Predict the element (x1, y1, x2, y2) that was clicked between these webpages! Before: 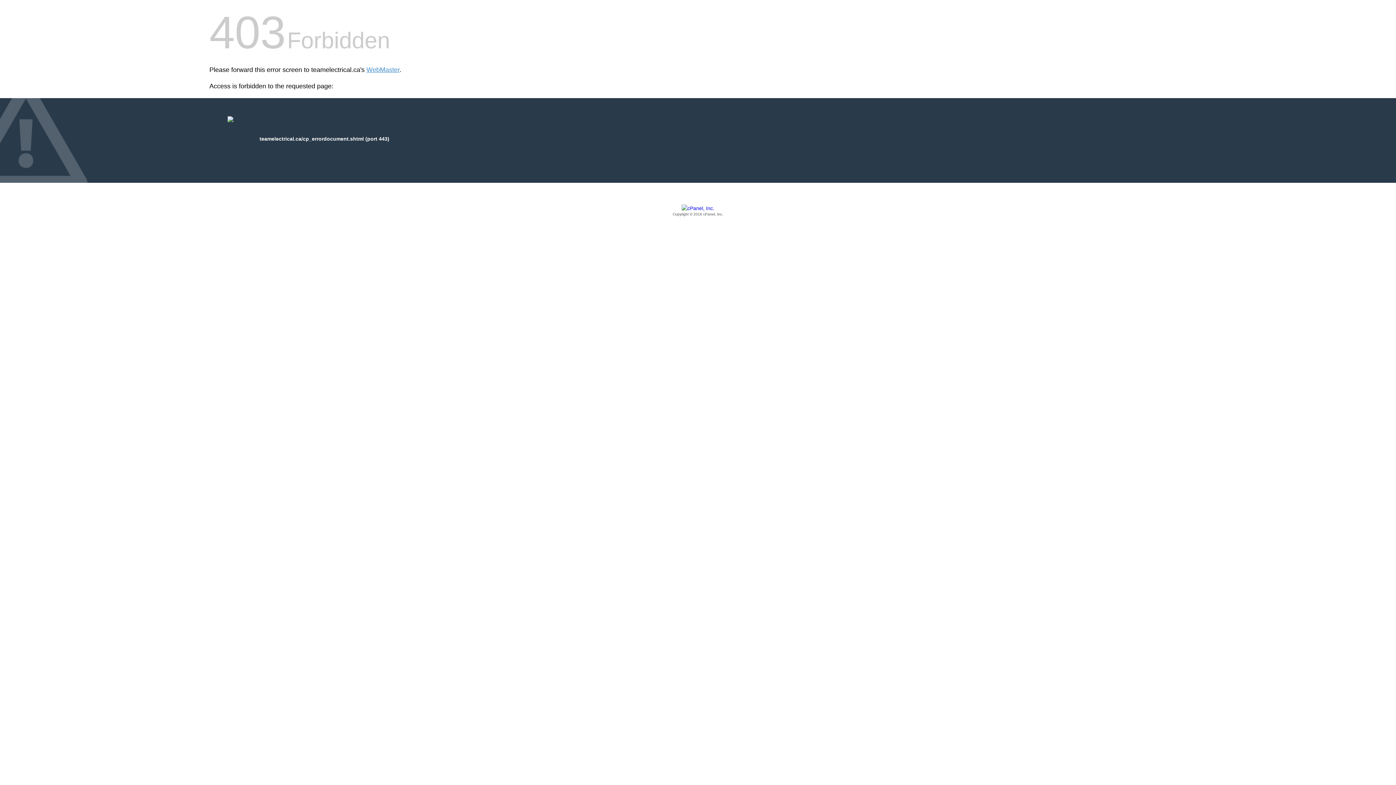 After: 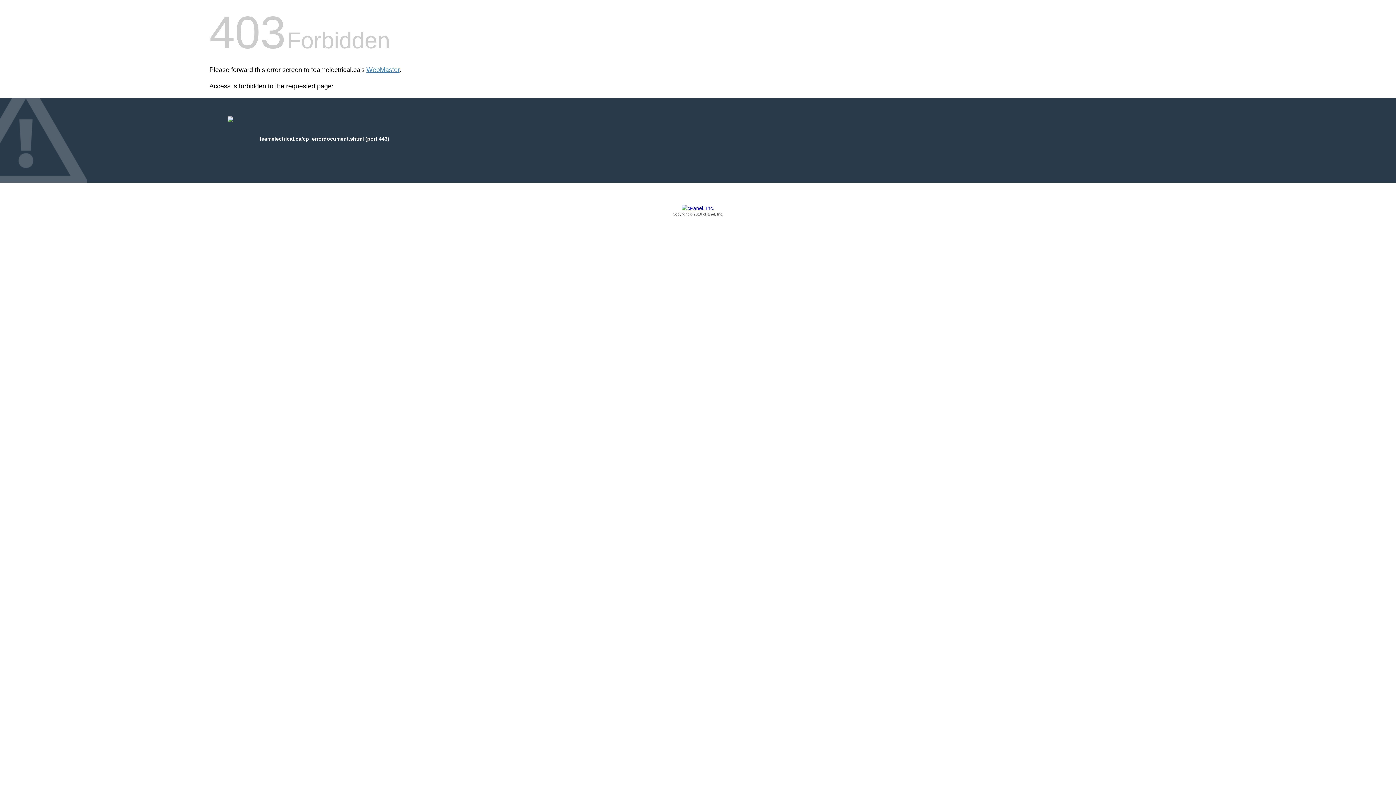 Action: bbox: (209, 205, 1186, 217) label: Copyright © 2016 cPanel, Inc.